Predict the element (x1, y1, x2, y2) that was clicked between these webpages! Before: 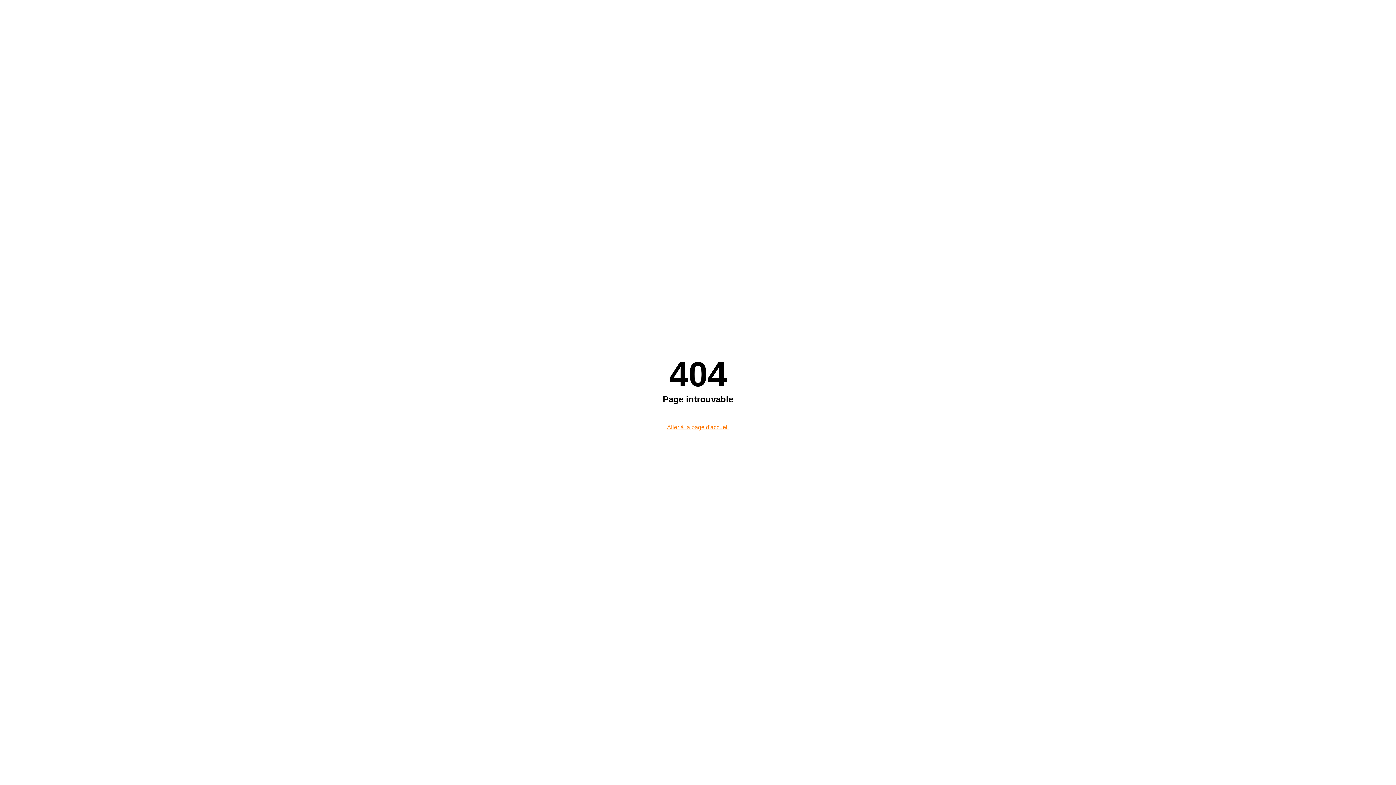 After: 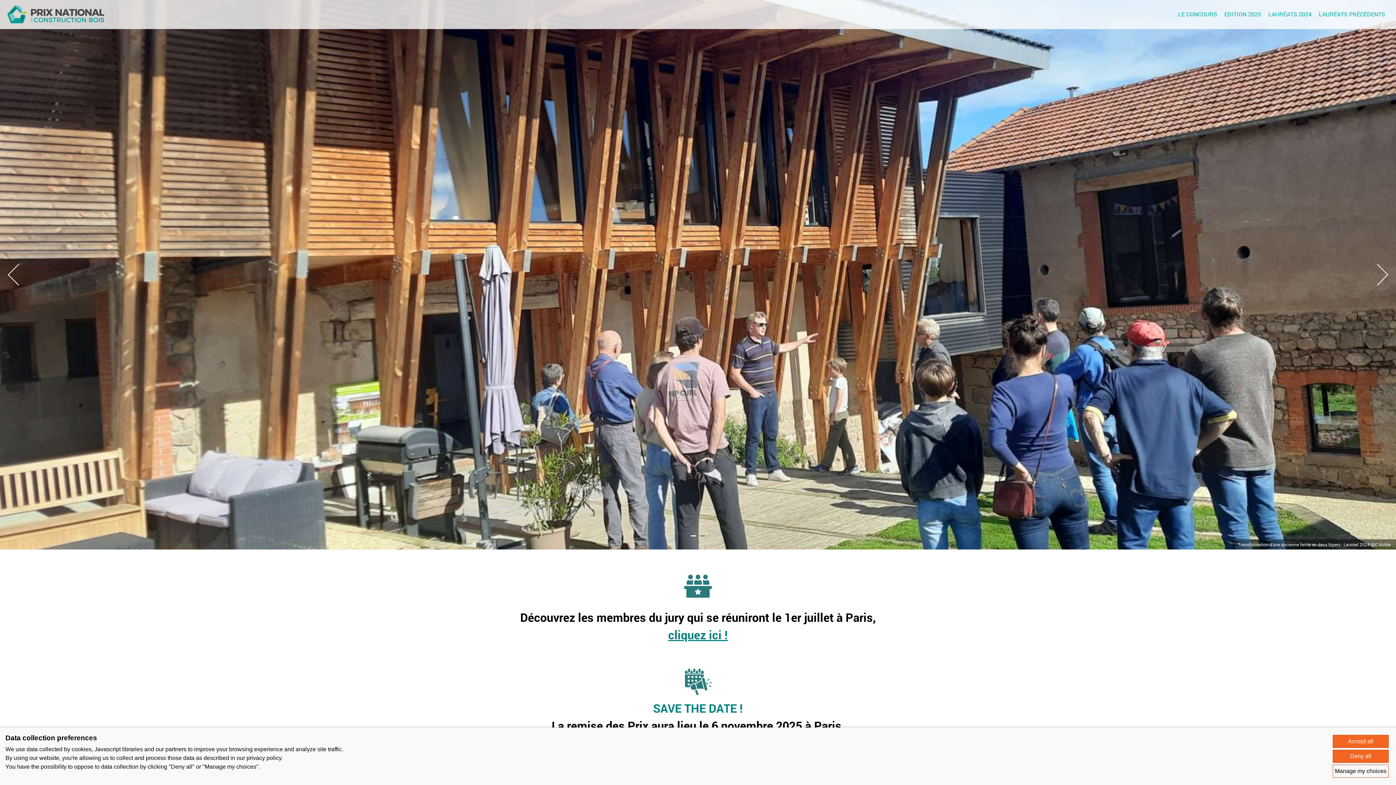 Action: bbox: (667, 424, 729, 430) label: Aller à la page d'accueil